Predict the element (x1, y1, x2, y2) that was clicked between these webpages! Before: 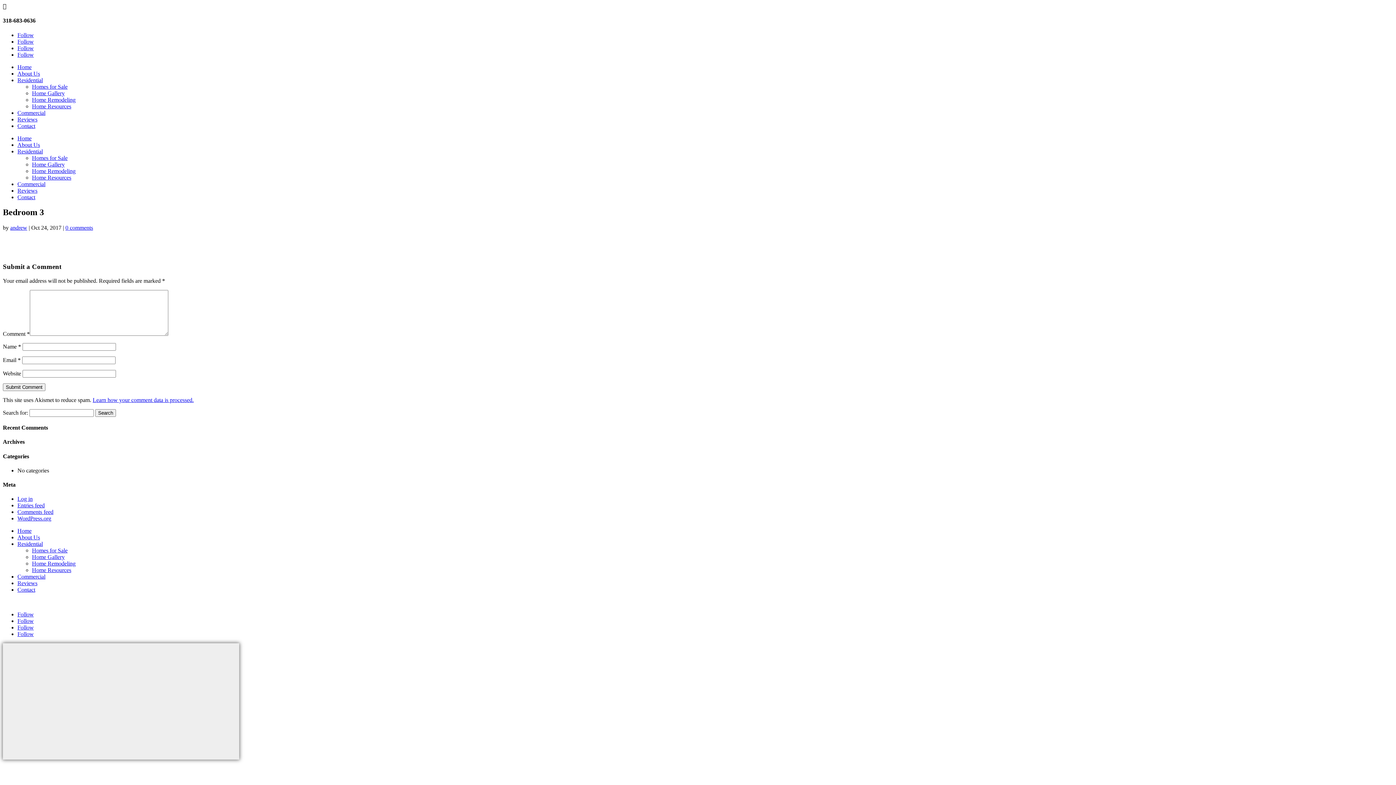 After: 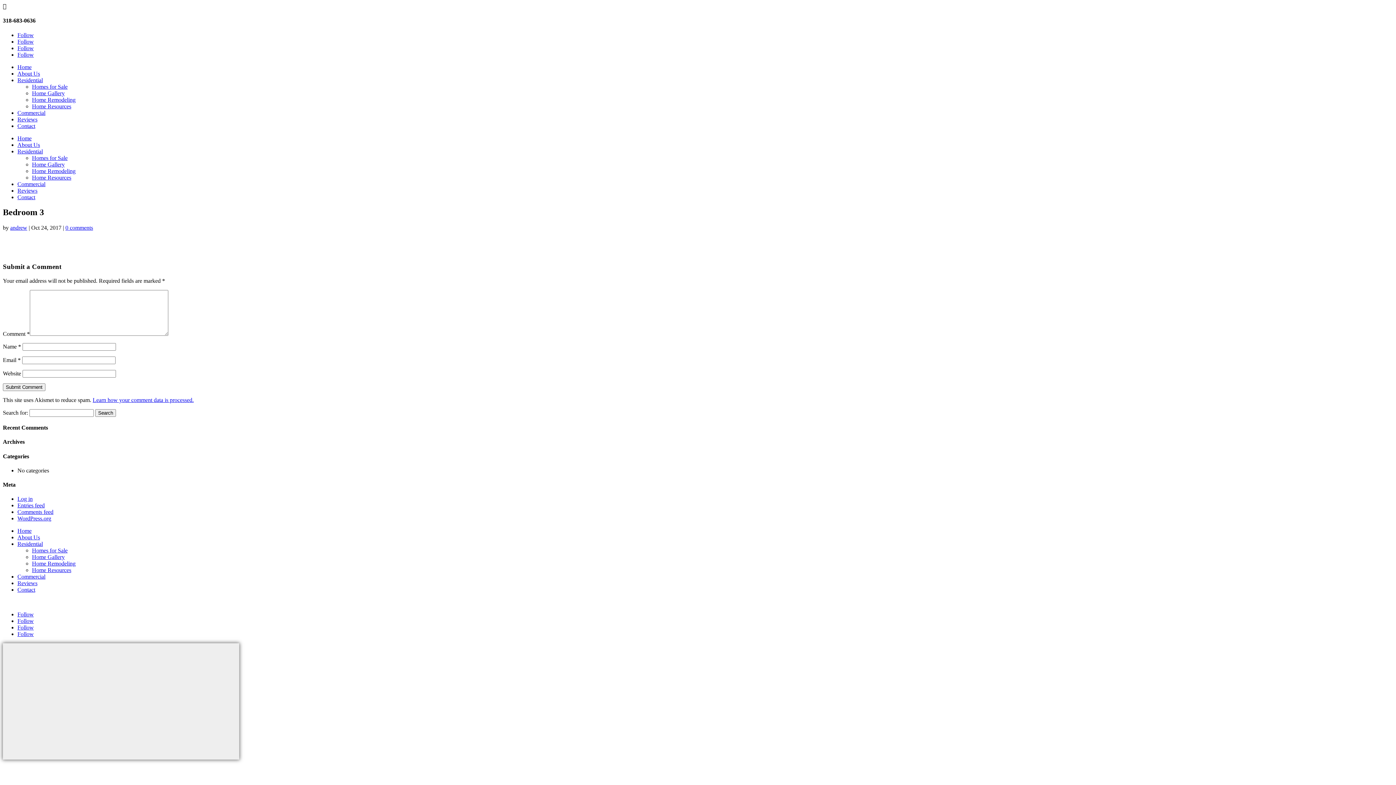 Action: bbox: (17, 611, 33, 617) label: Follow